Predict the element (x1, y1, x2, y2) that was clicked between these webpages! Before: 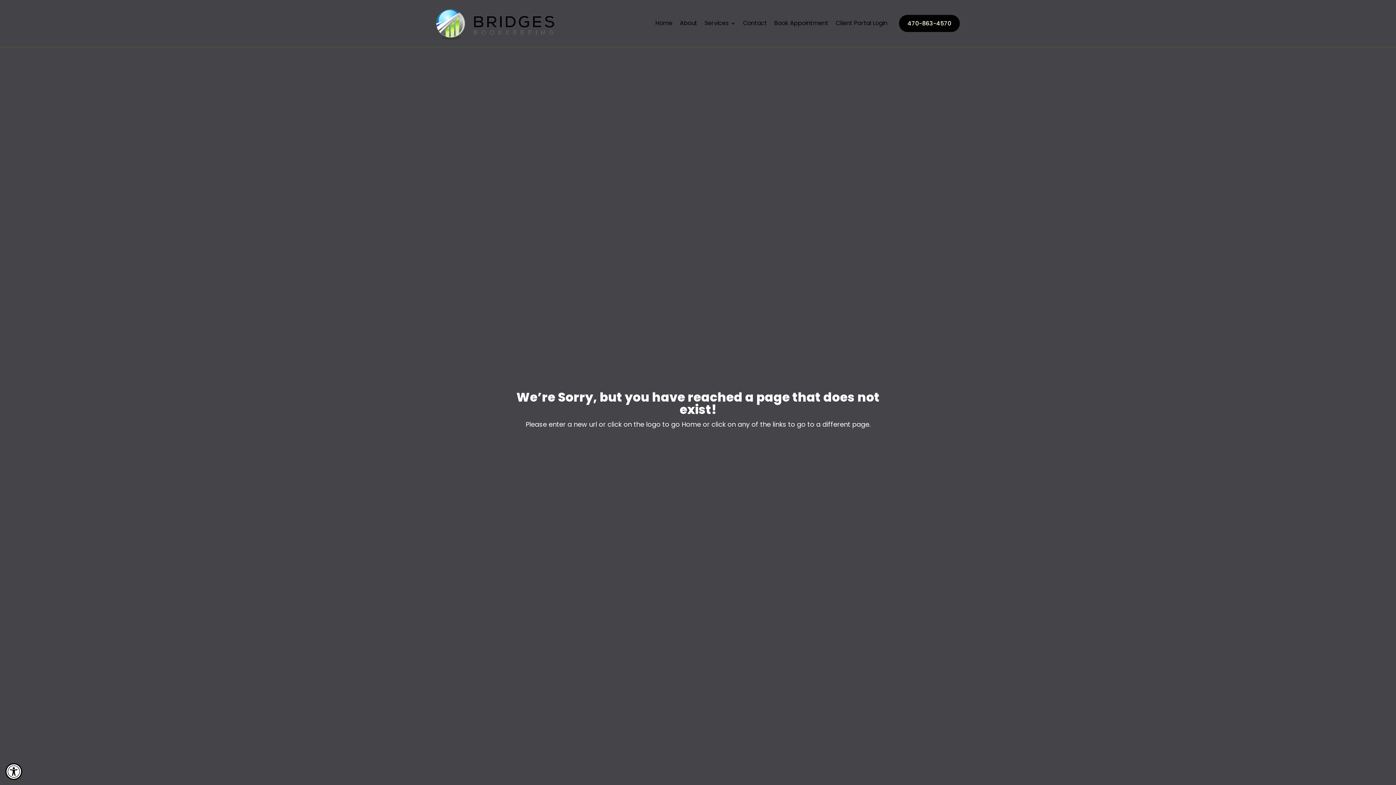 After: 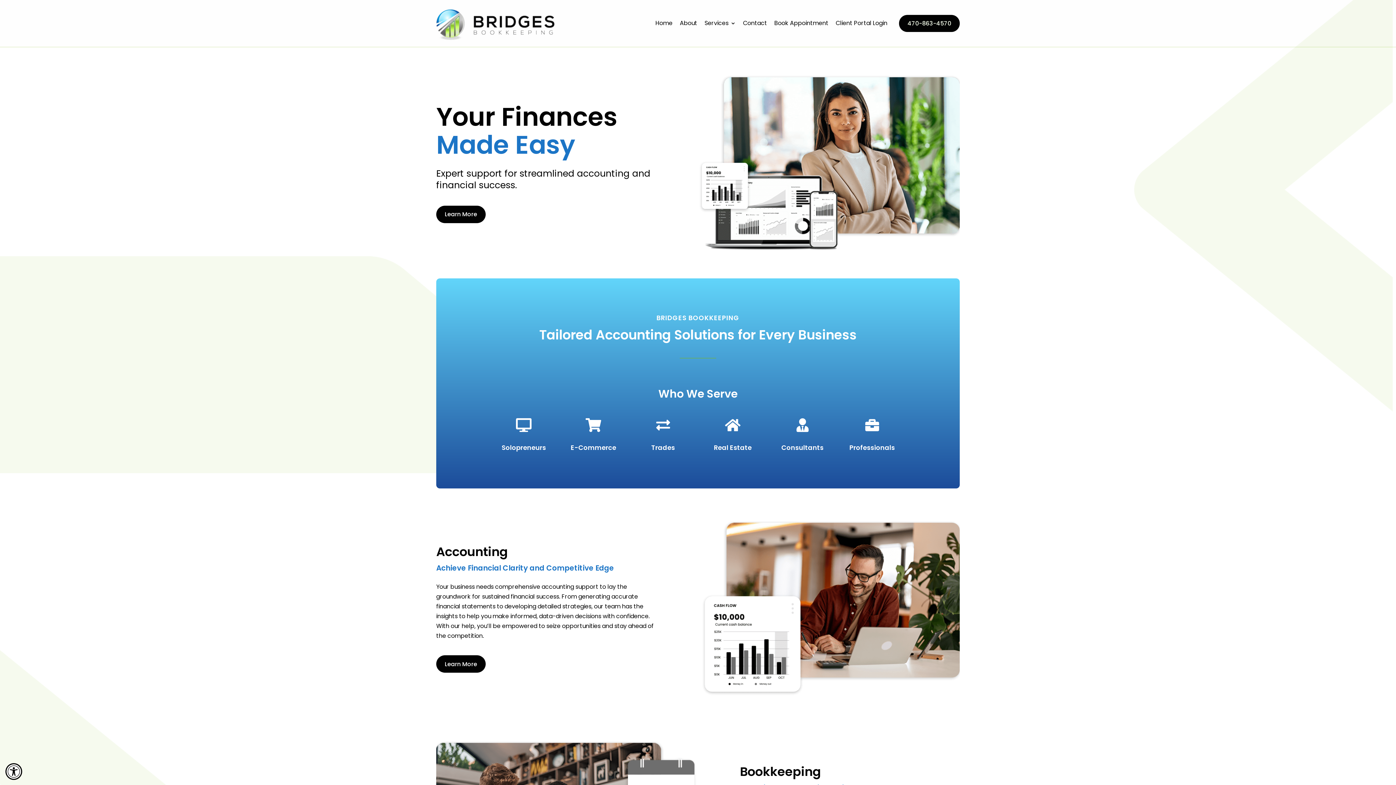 Action: bbox: (655, 20, 672, 28) label: Home